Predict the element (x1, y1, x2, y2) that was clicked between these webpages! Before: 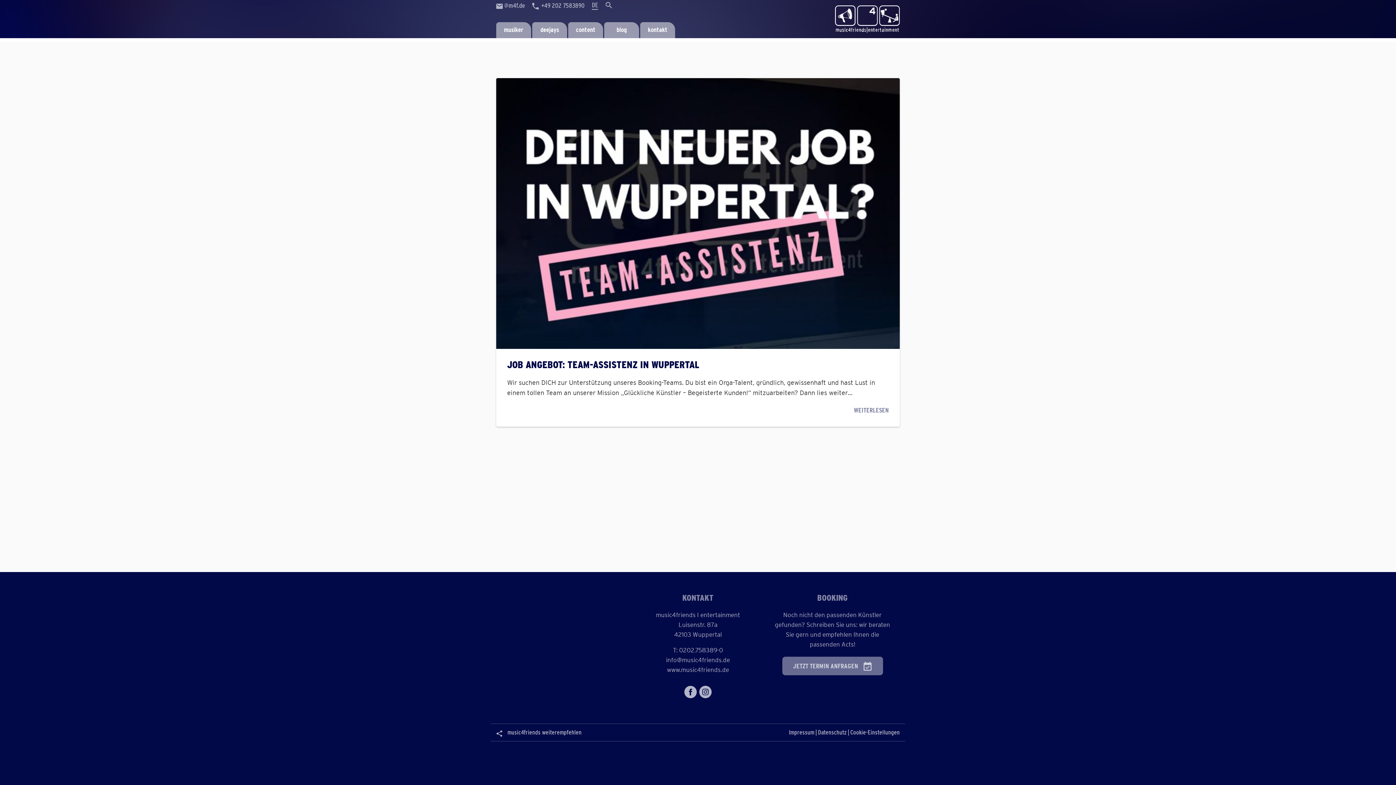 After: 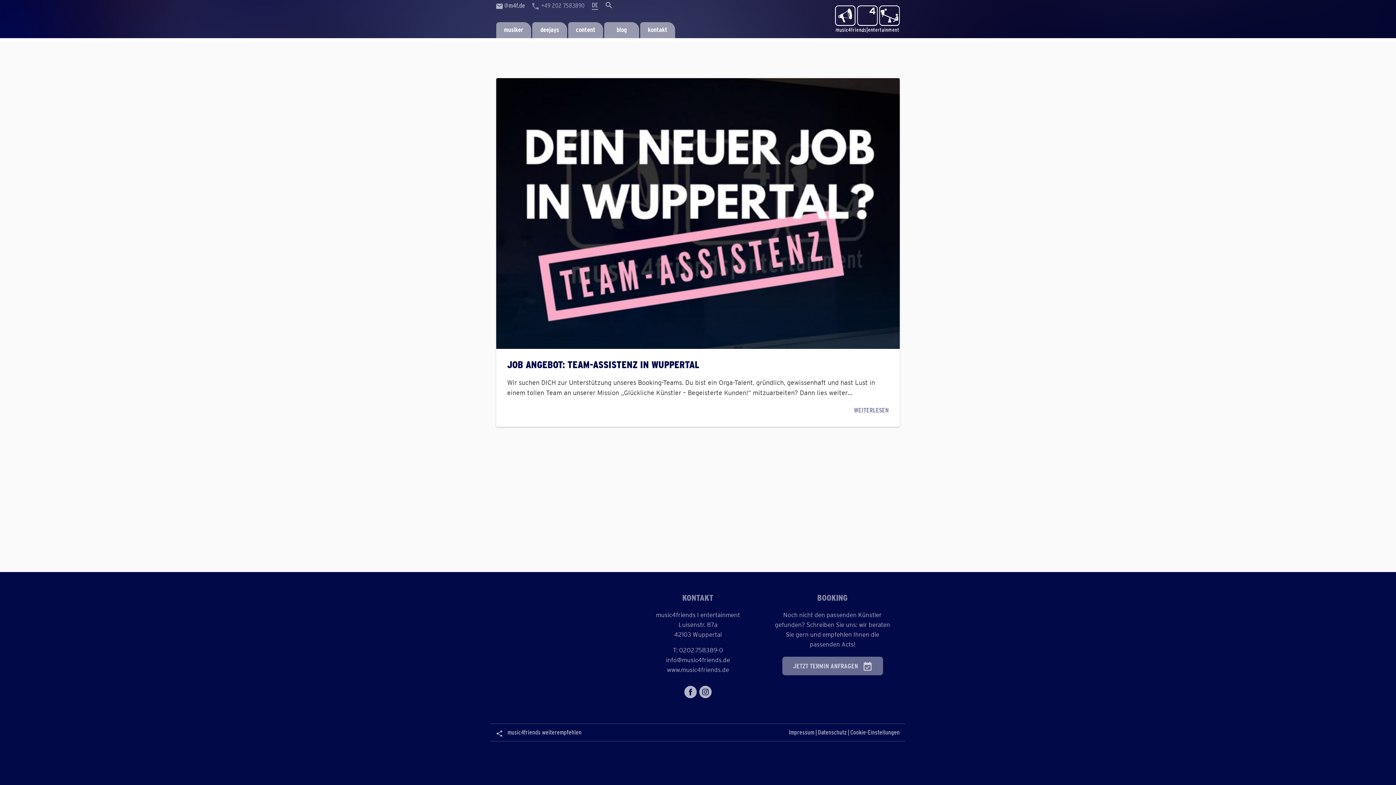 Action: label:  +49 202 7583890 bbox: (532, 0, 584, 11)